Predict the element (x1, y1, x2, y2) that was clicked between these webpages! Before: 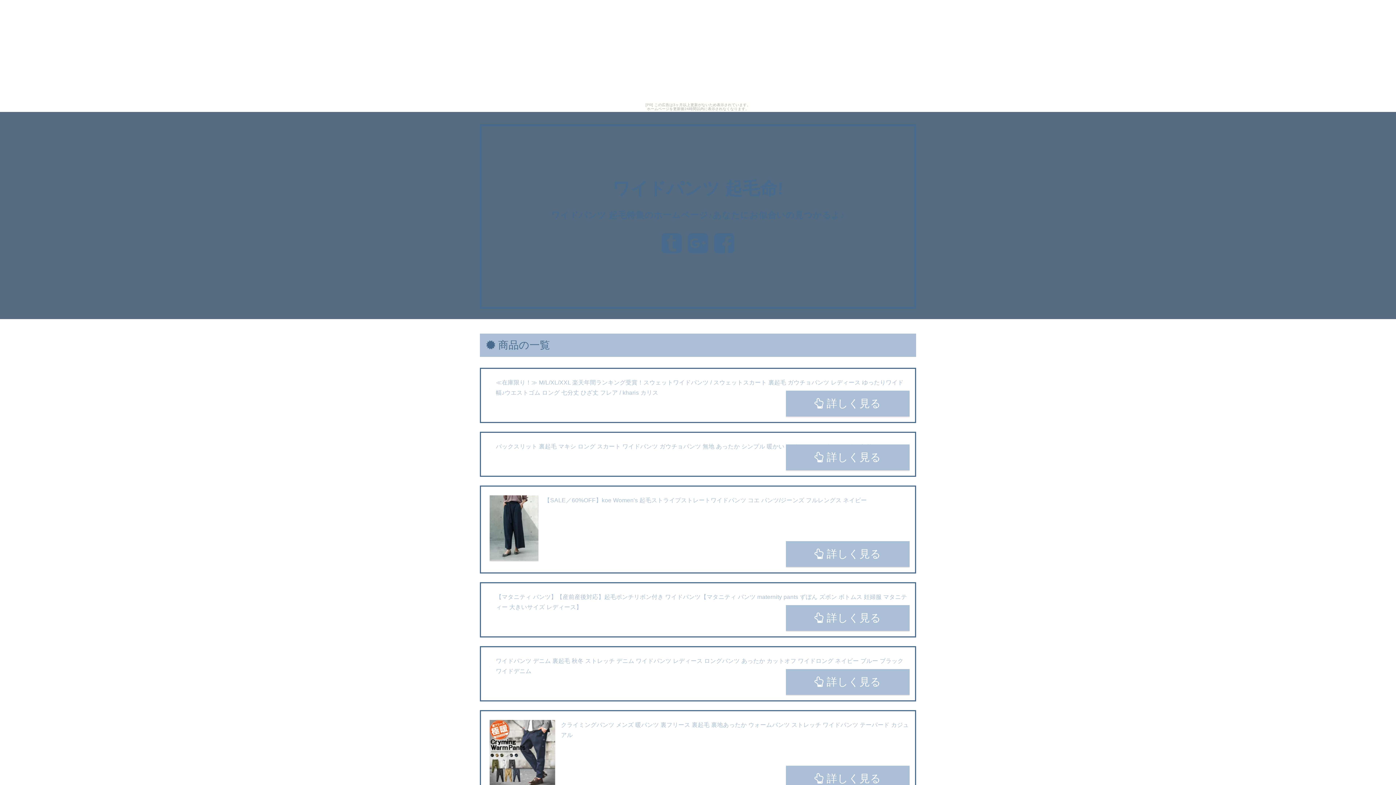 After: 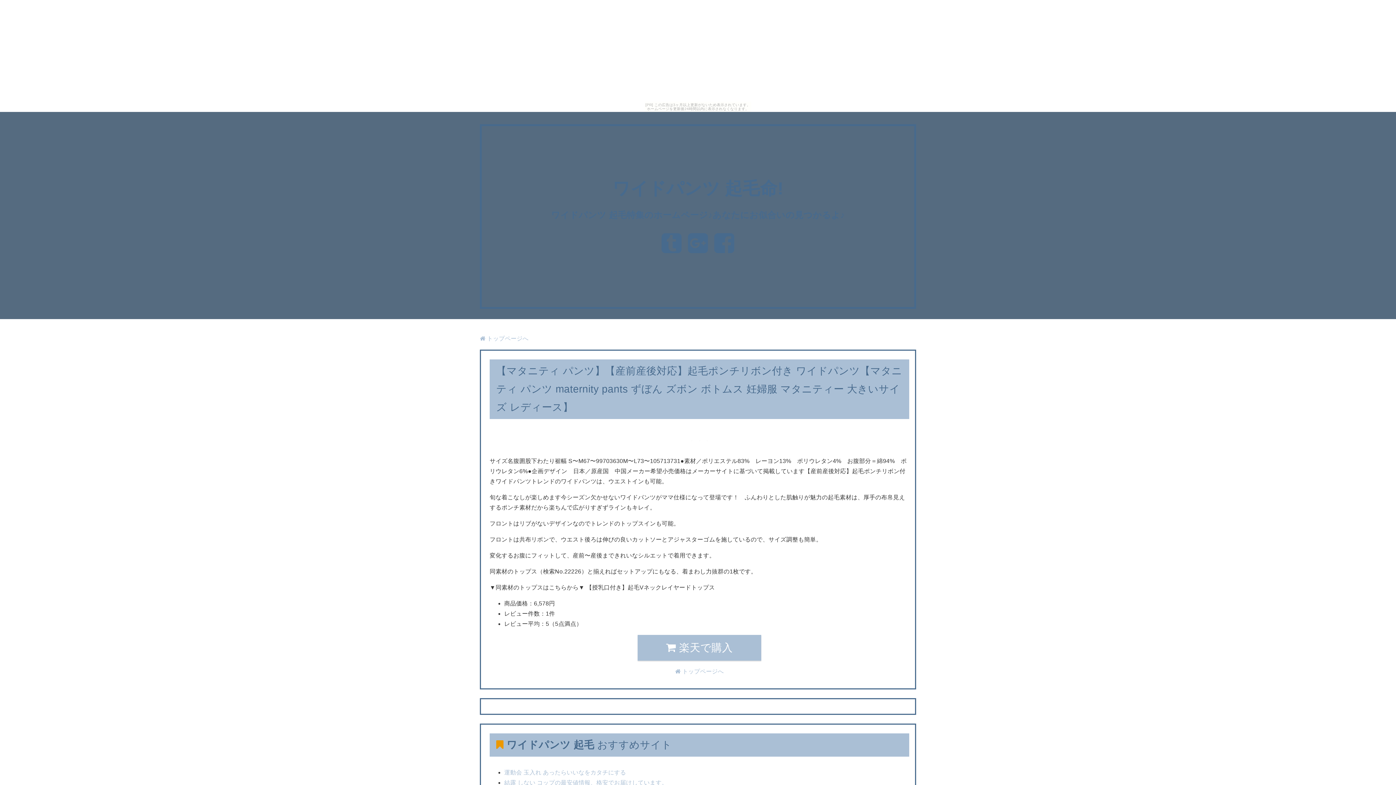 Action: bbox: (786, 605, 909, 631) label:  詳しく見る